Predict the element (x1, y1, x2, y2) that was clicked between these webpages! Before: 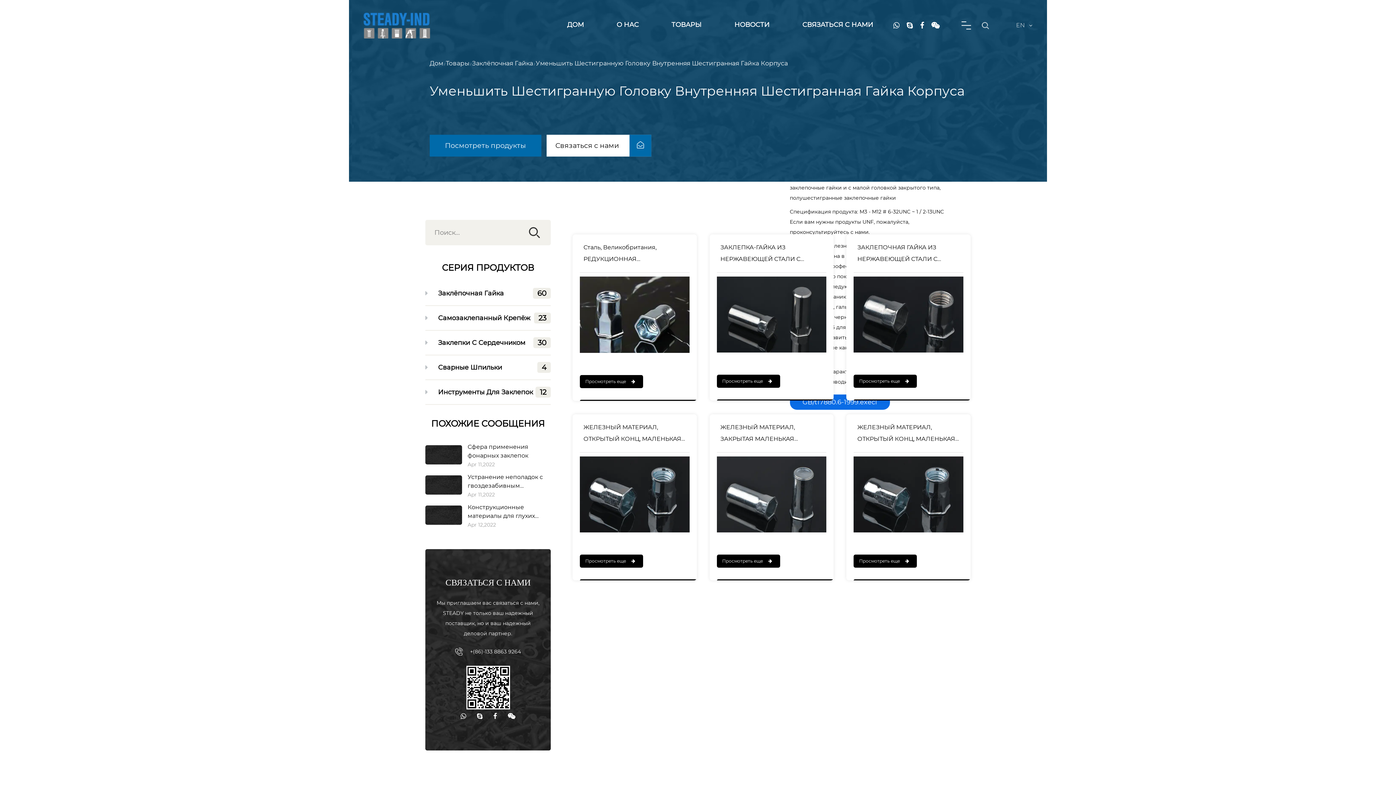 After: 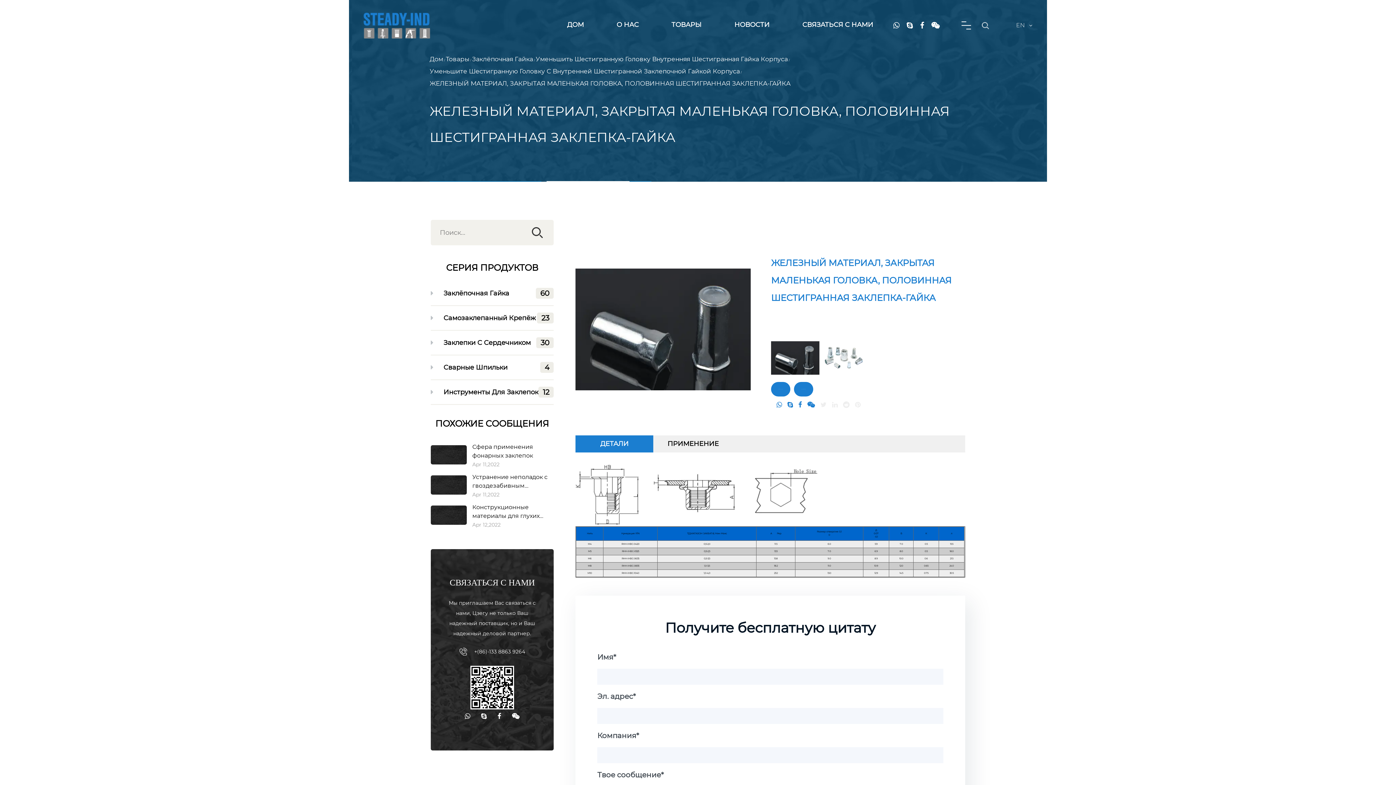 Action: bbox: (716, 452, 826, 532)